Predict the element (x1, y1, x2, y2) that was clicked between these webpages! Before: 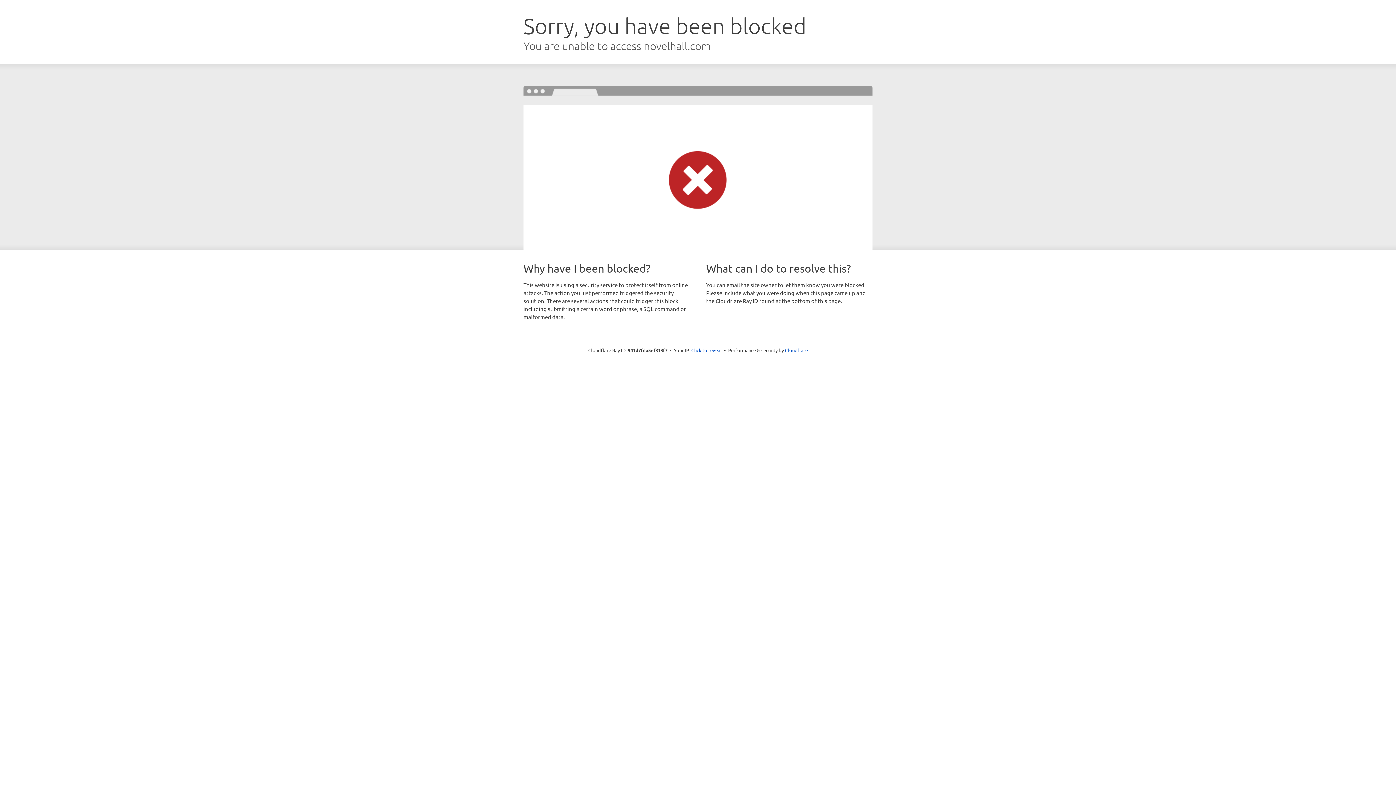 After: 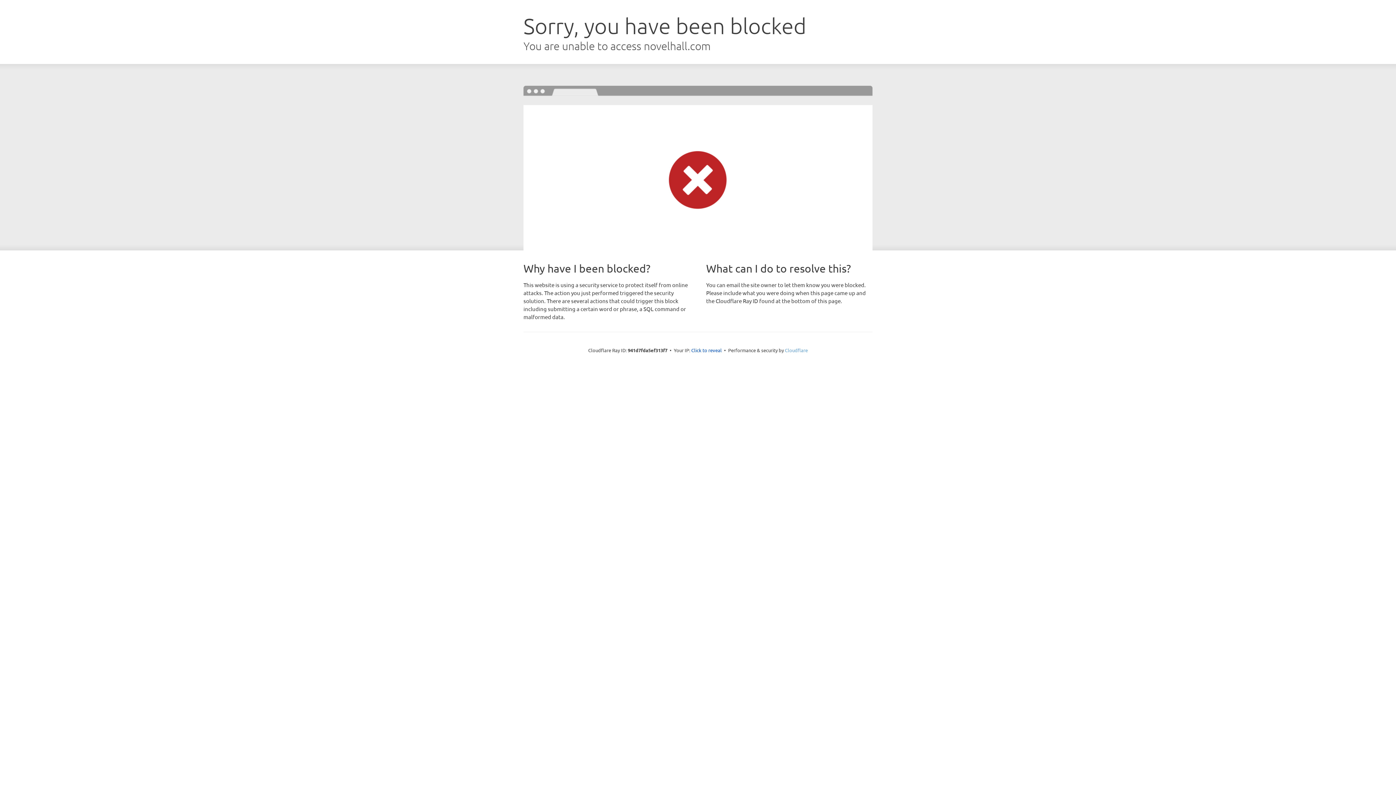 Action: bbox: (785, 347, 808, 353) label: Cloudflare